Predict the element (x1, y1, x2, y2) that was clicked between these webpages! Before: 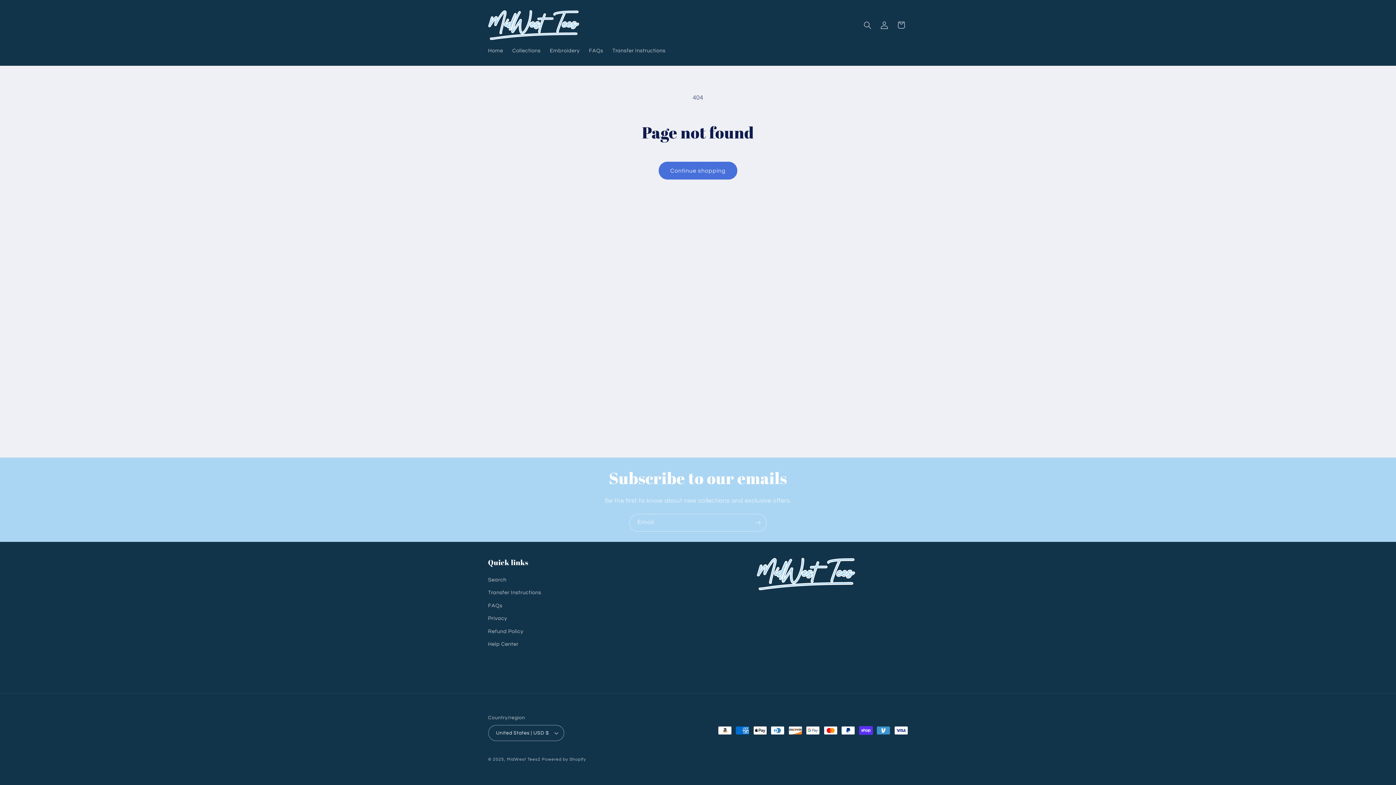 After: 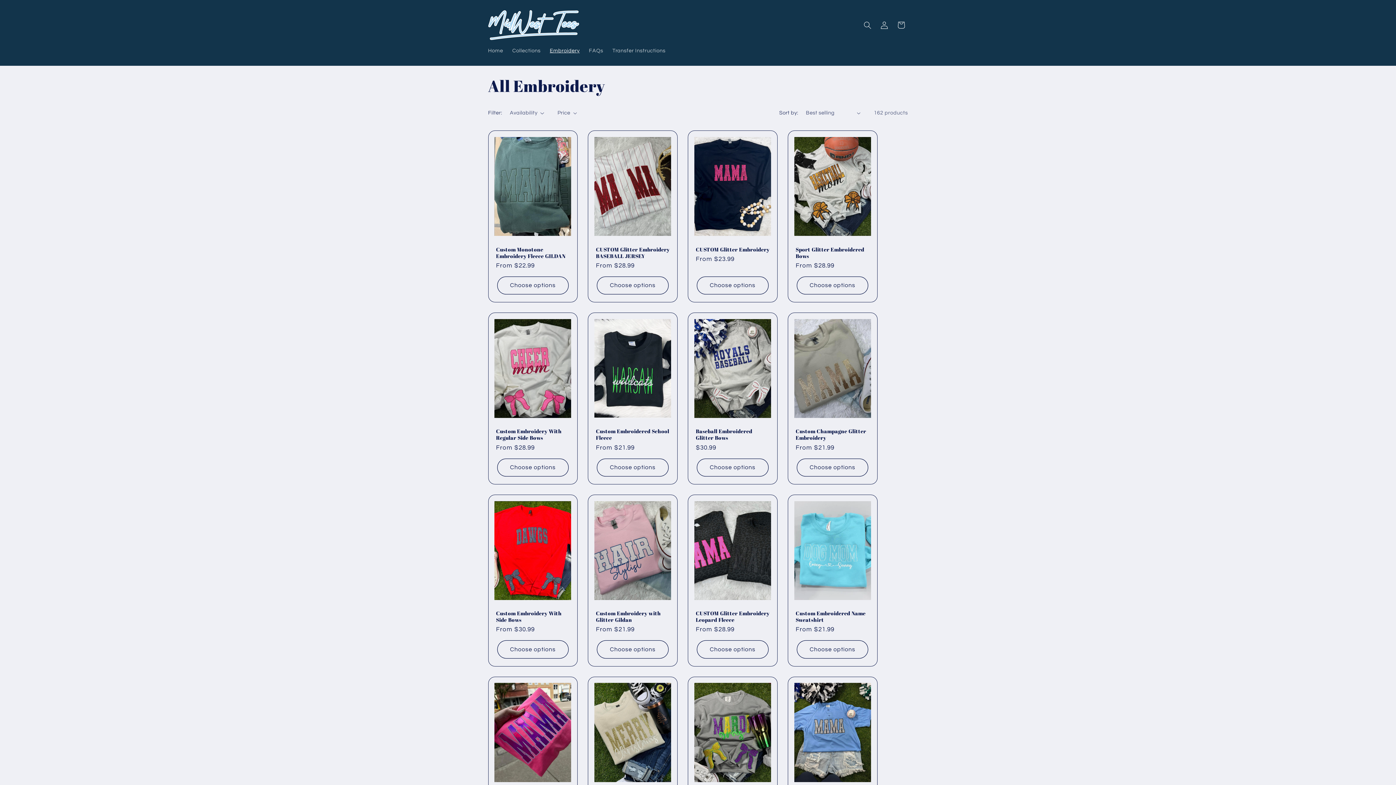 Action: label: Embroidery bbox: (545, 43, 584, 58)